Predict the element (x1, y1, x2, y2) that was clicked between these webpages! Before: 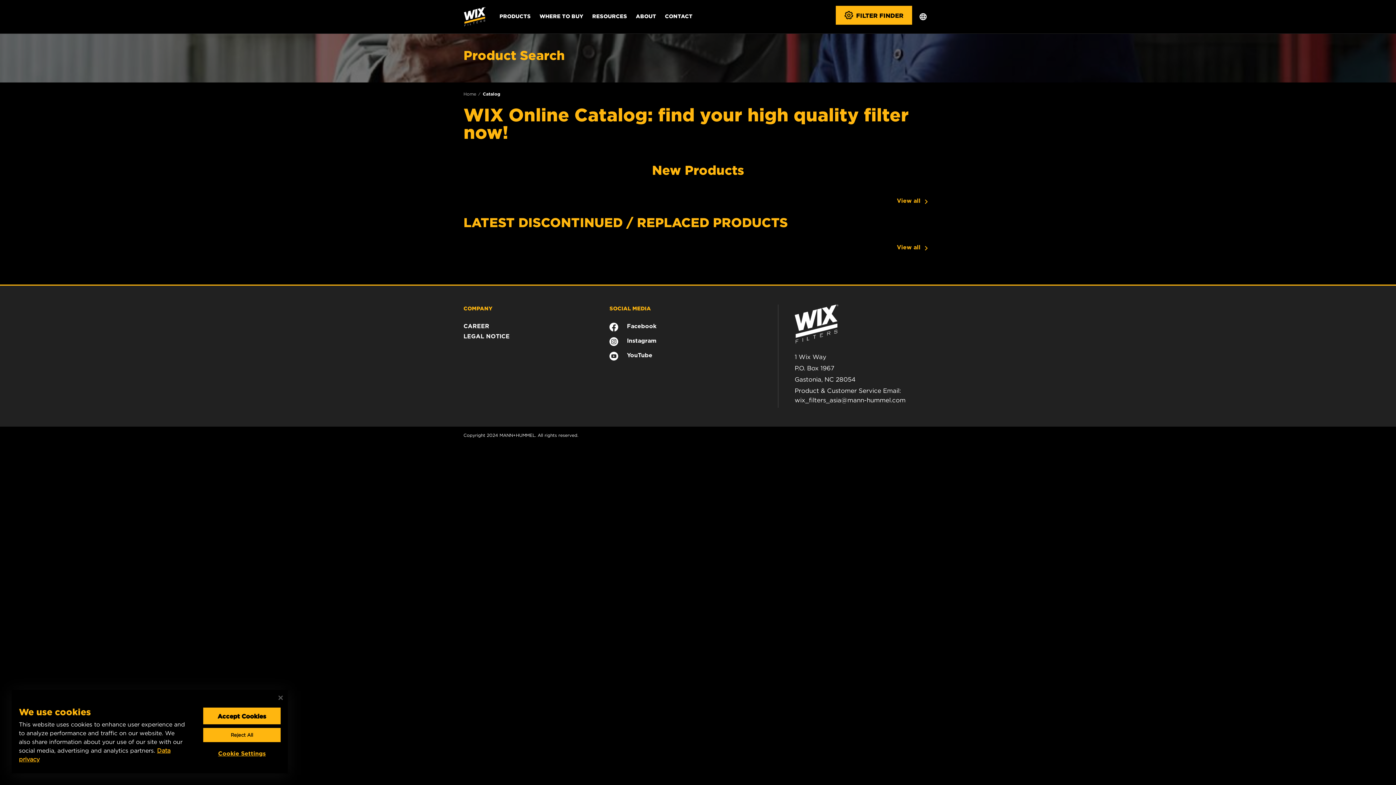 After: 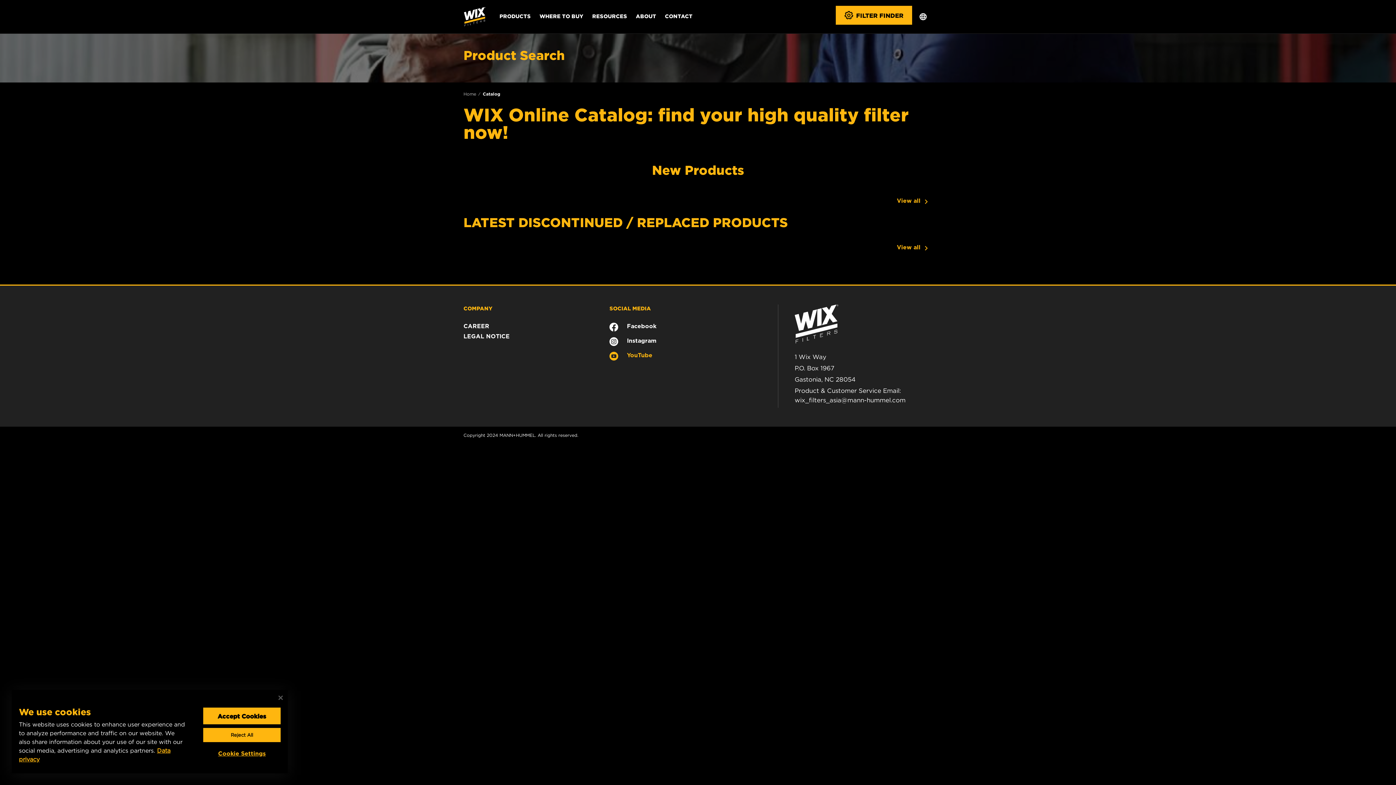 Action: label: YouTube bbox: (609, 352, 652, 366)